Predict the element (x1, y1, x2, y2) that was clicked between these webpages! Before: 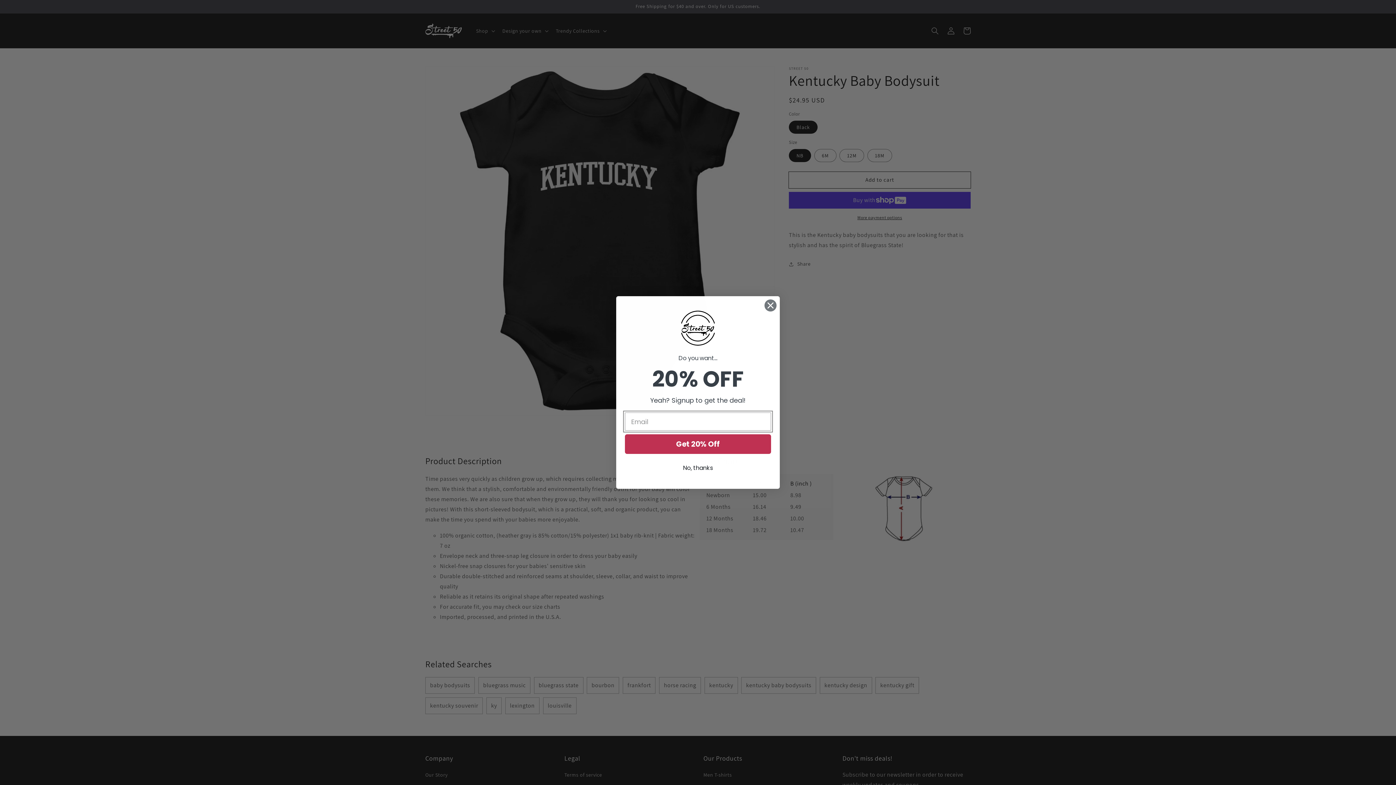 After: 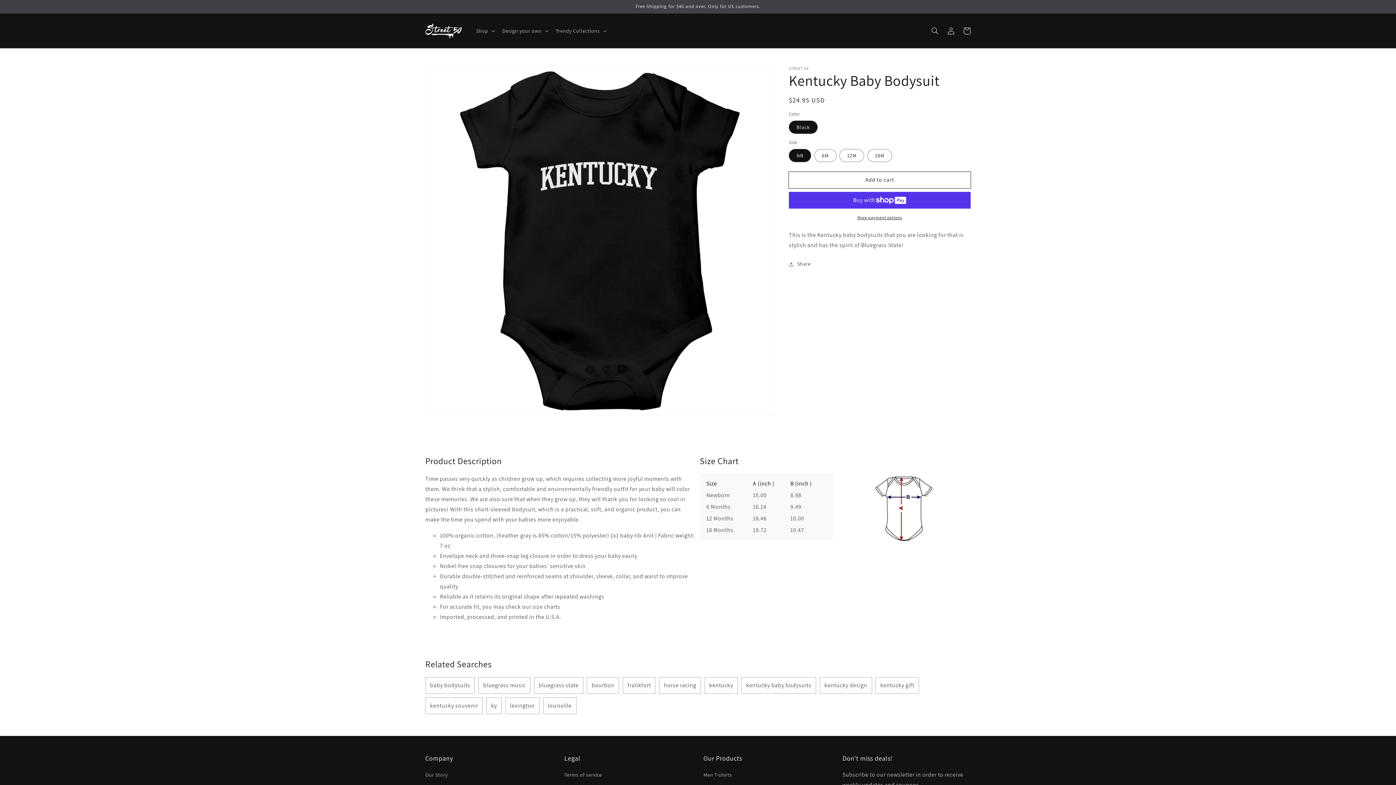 Action: label: No, thanks bbox: (625, 461, 771, 475)